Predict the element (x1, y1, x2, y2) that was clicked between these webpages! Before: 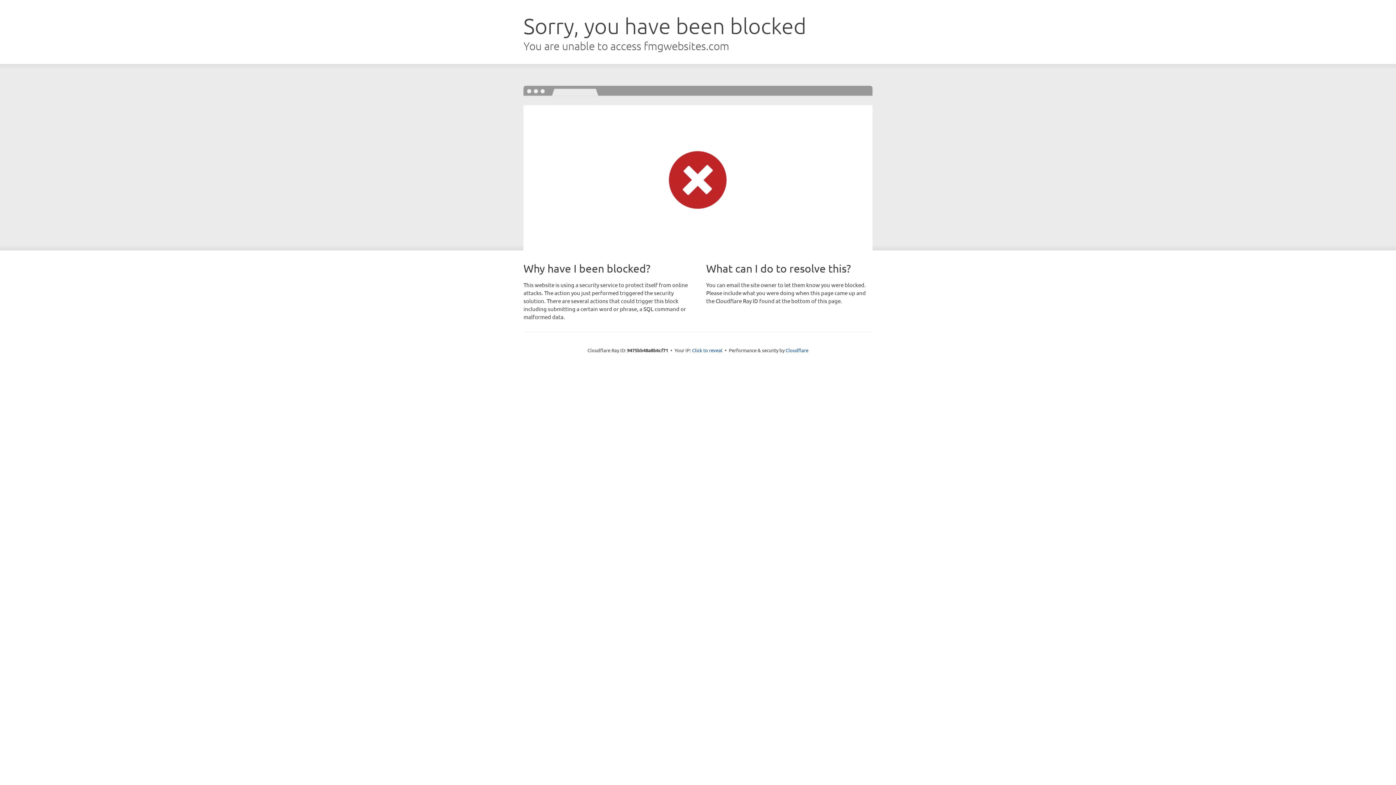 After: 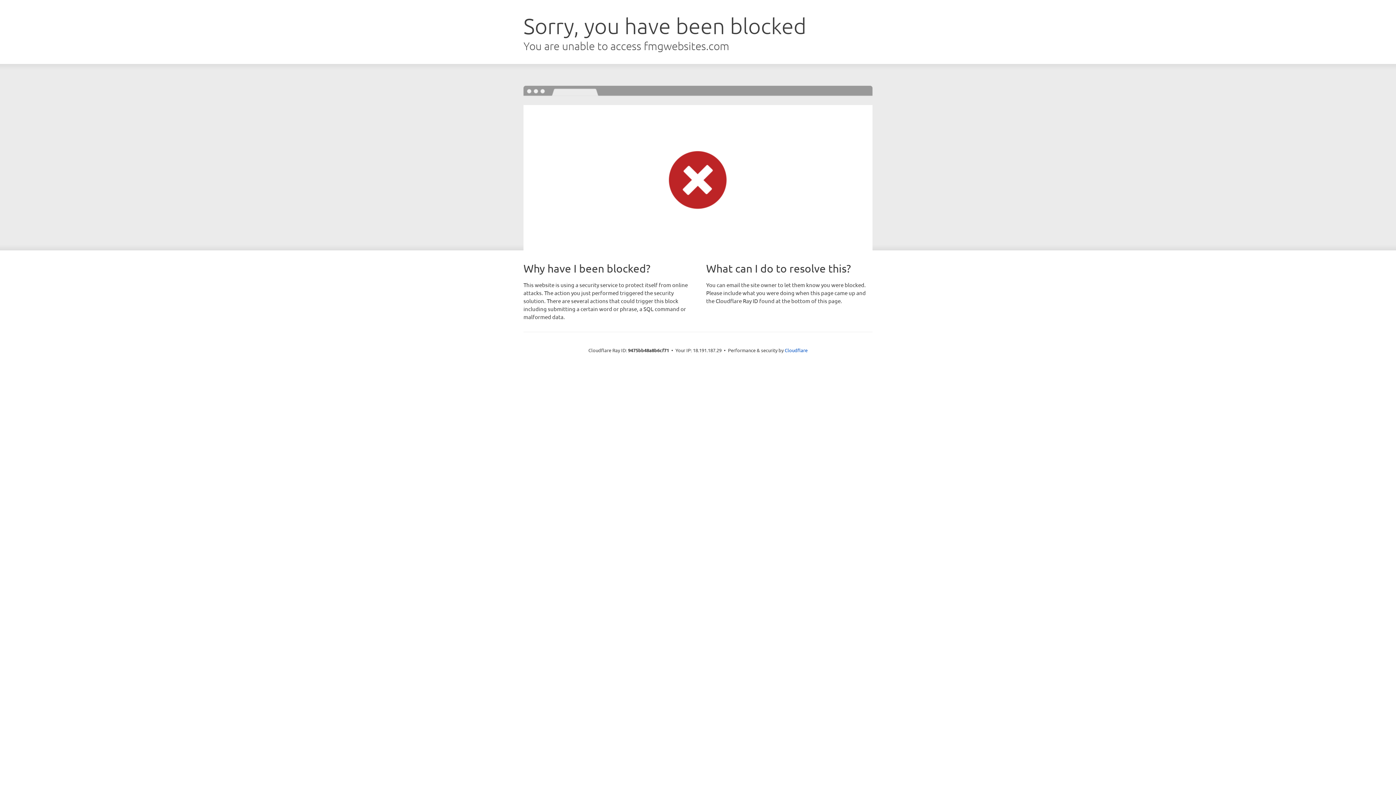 Action: bbox: (692, 346, 722, 353) label: Click to reveal